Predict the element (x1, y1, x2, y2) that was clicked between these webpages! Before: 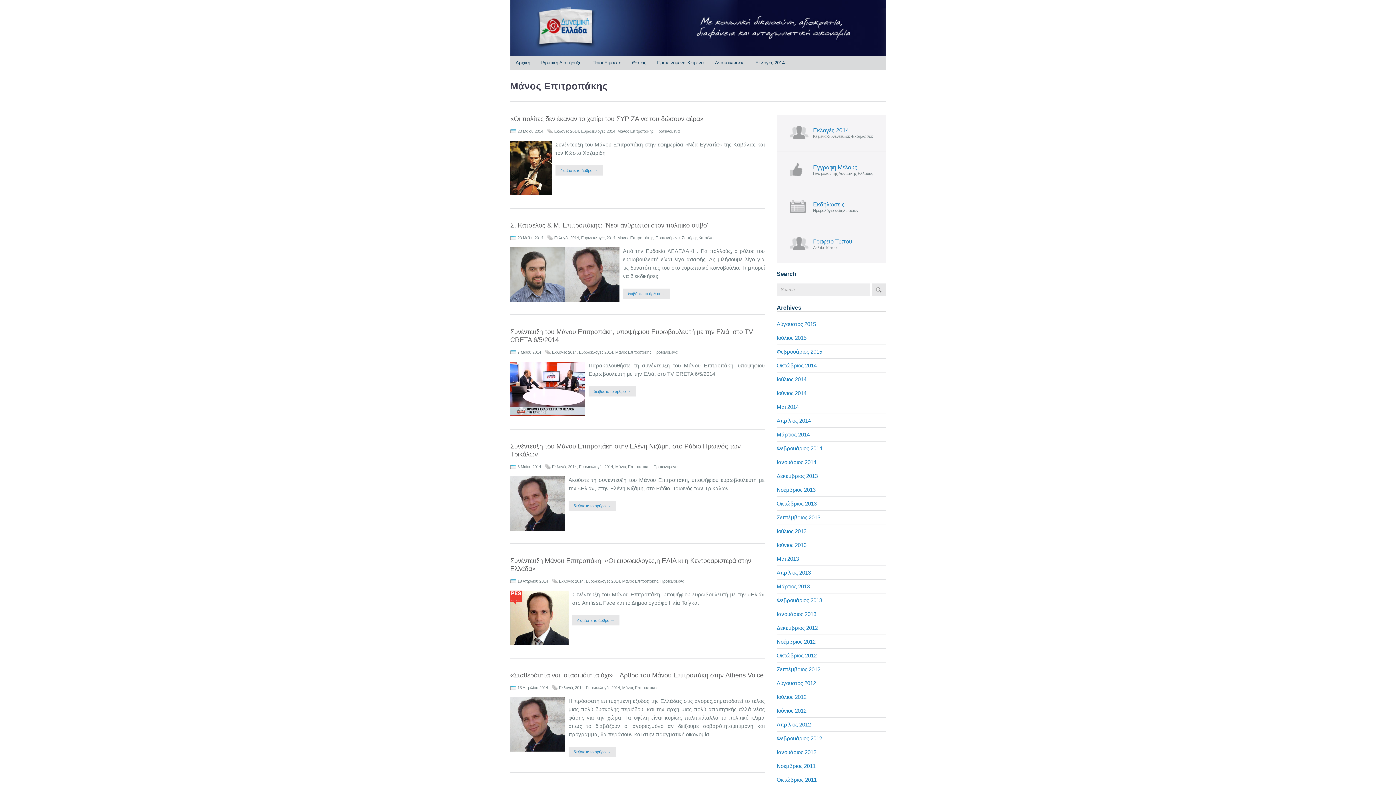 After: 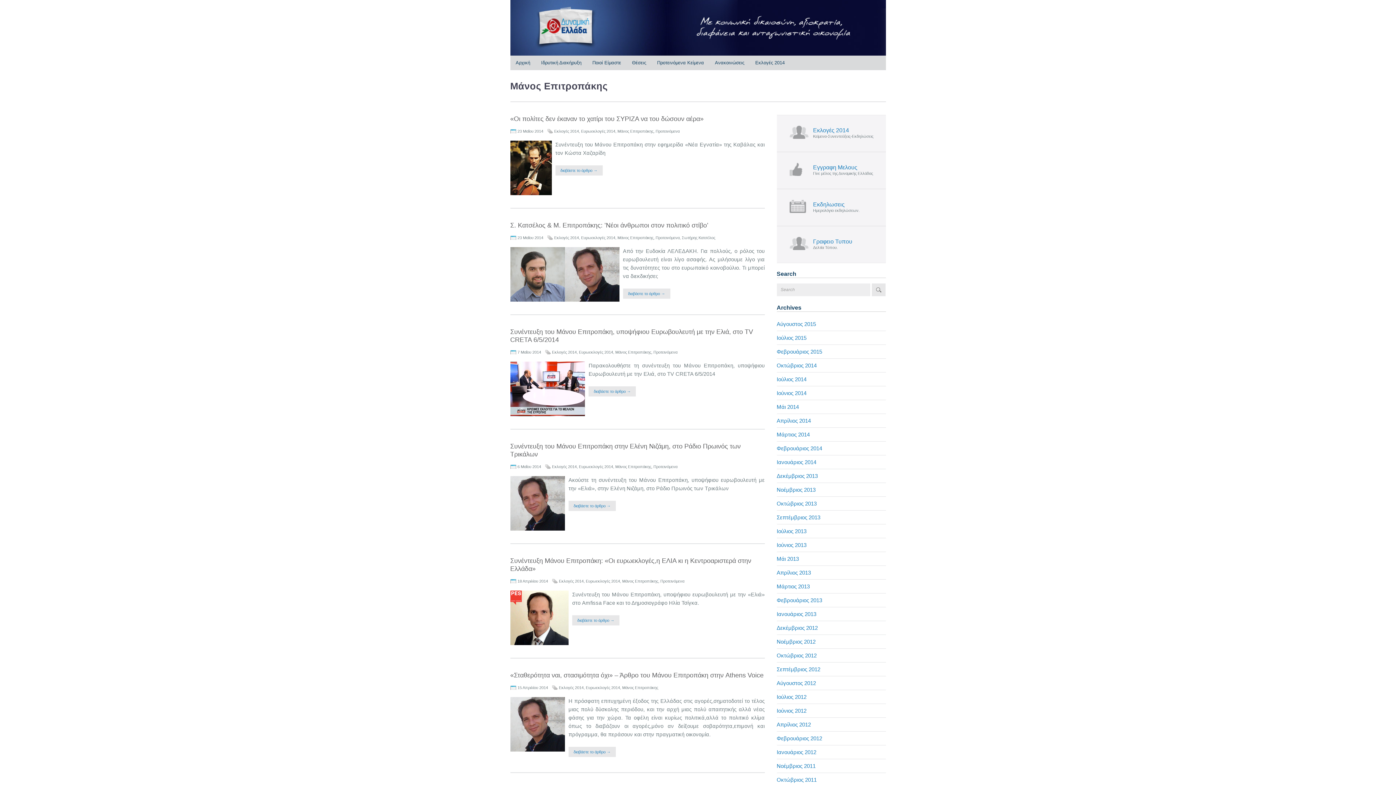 Action: bbox: (617, 235, 653, 240) label: Μάνος Επιτροπάκης